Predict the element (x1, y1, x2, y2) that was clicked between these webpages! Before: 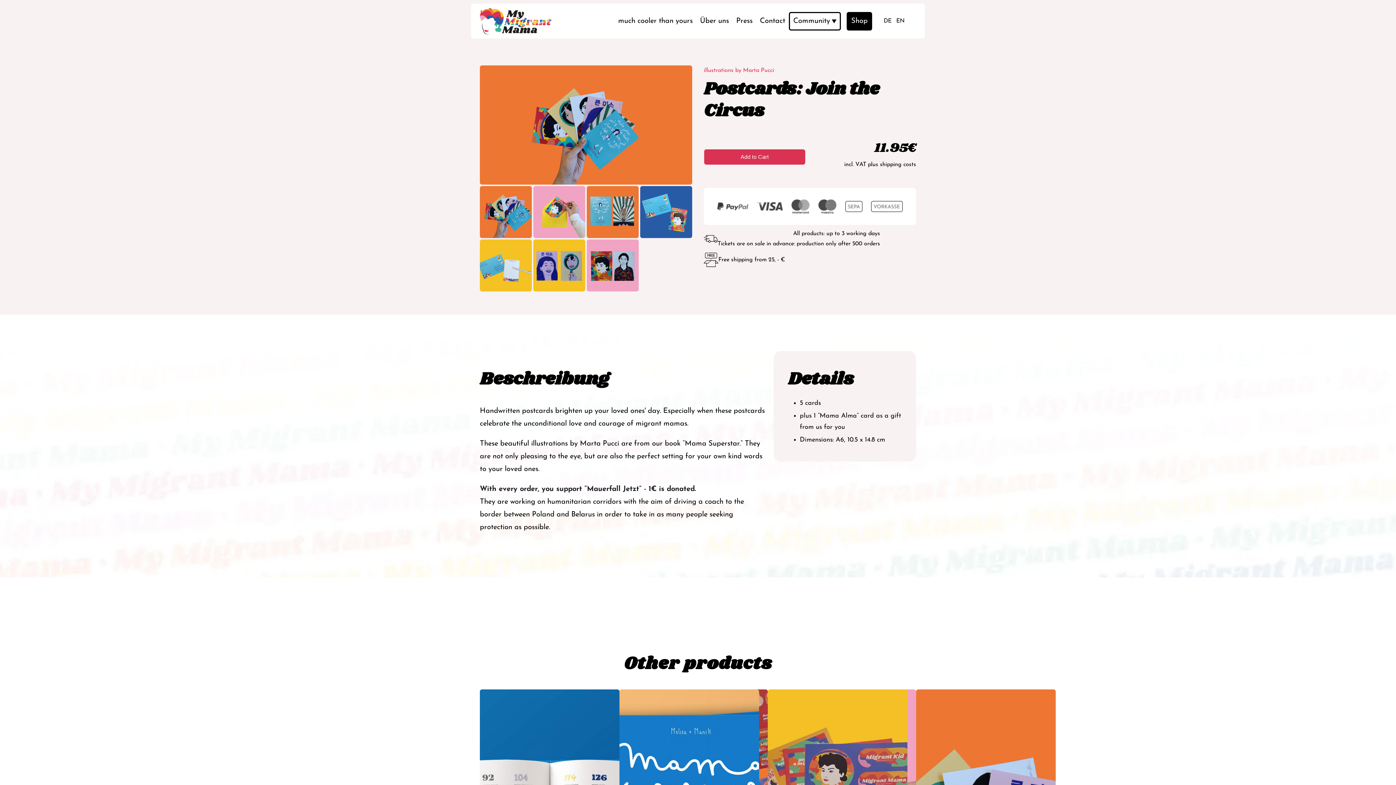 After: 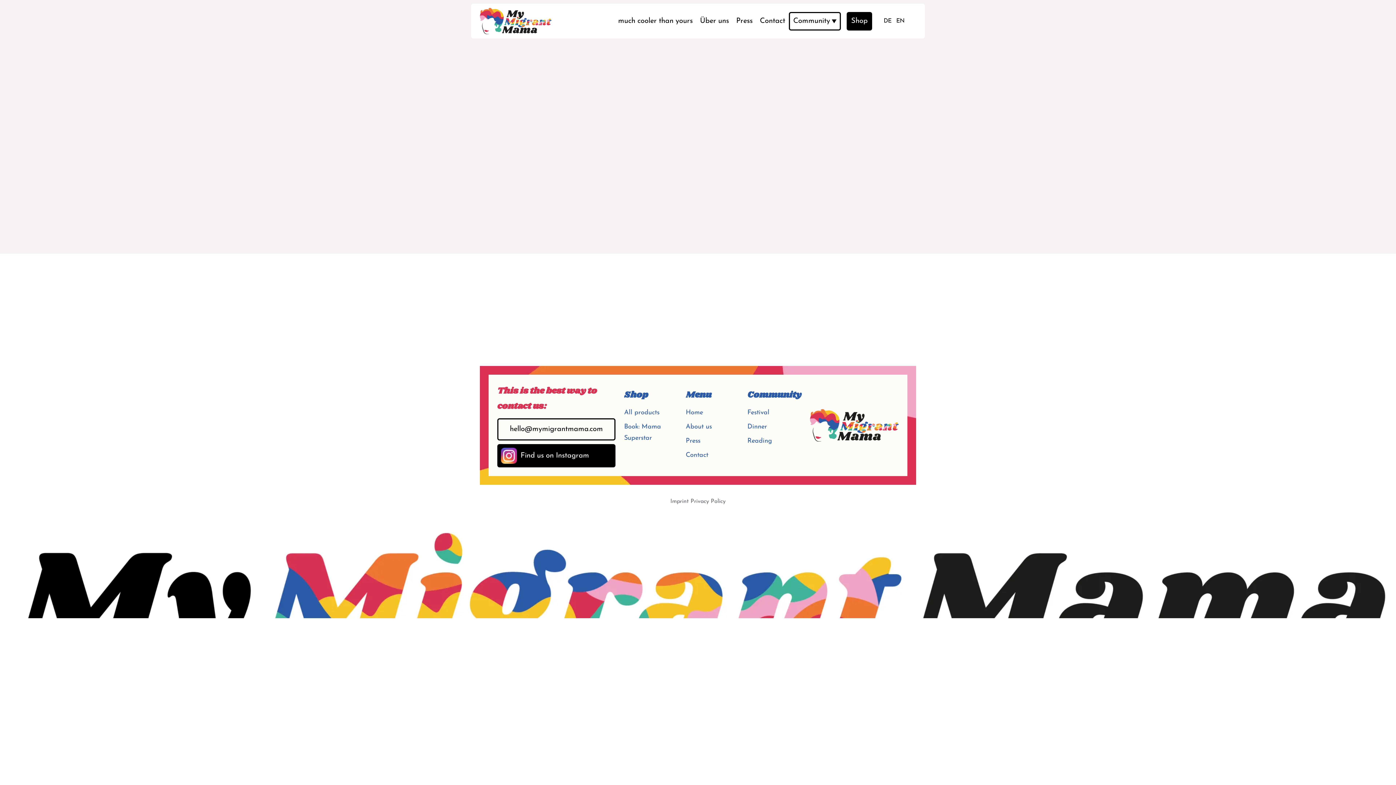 Action: label: Contact bbox: (760, 14, 785, 27)